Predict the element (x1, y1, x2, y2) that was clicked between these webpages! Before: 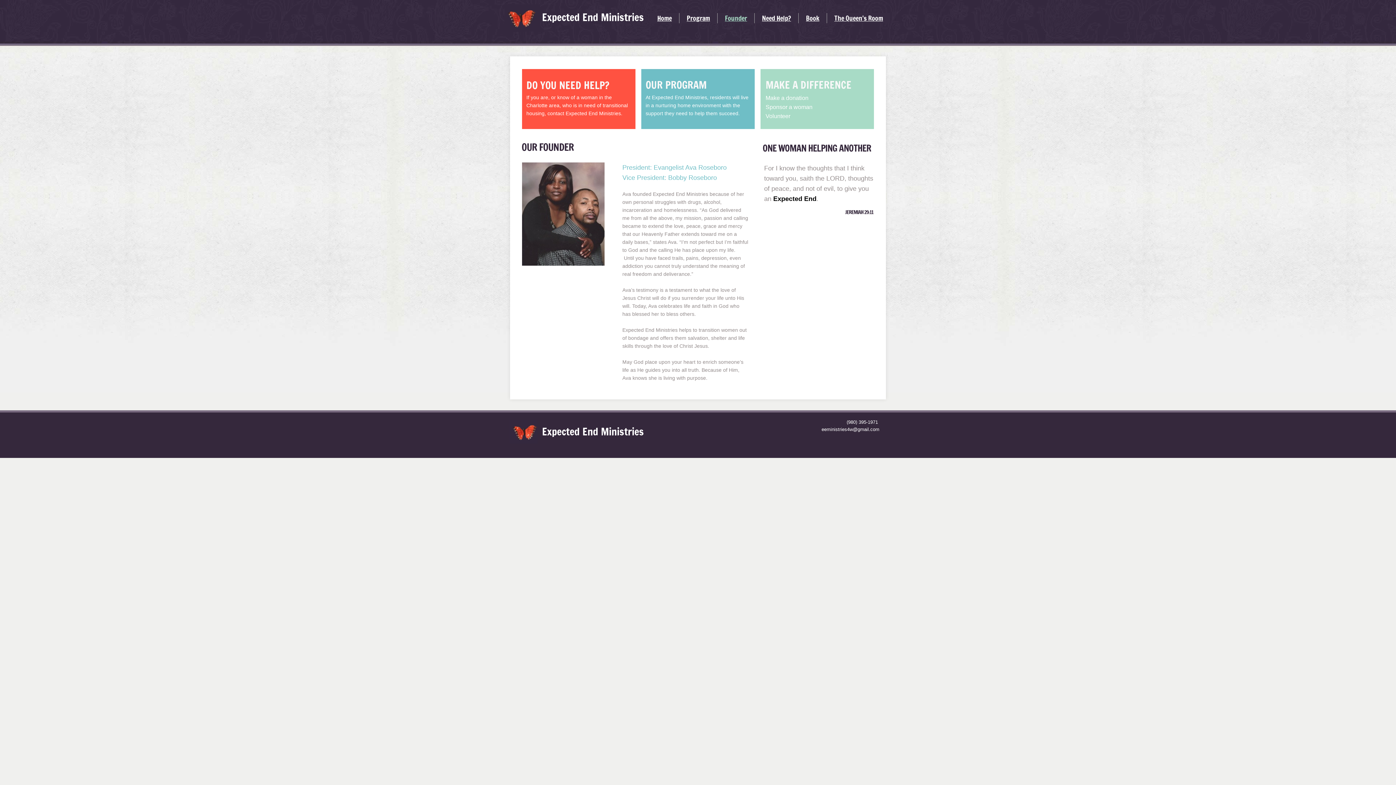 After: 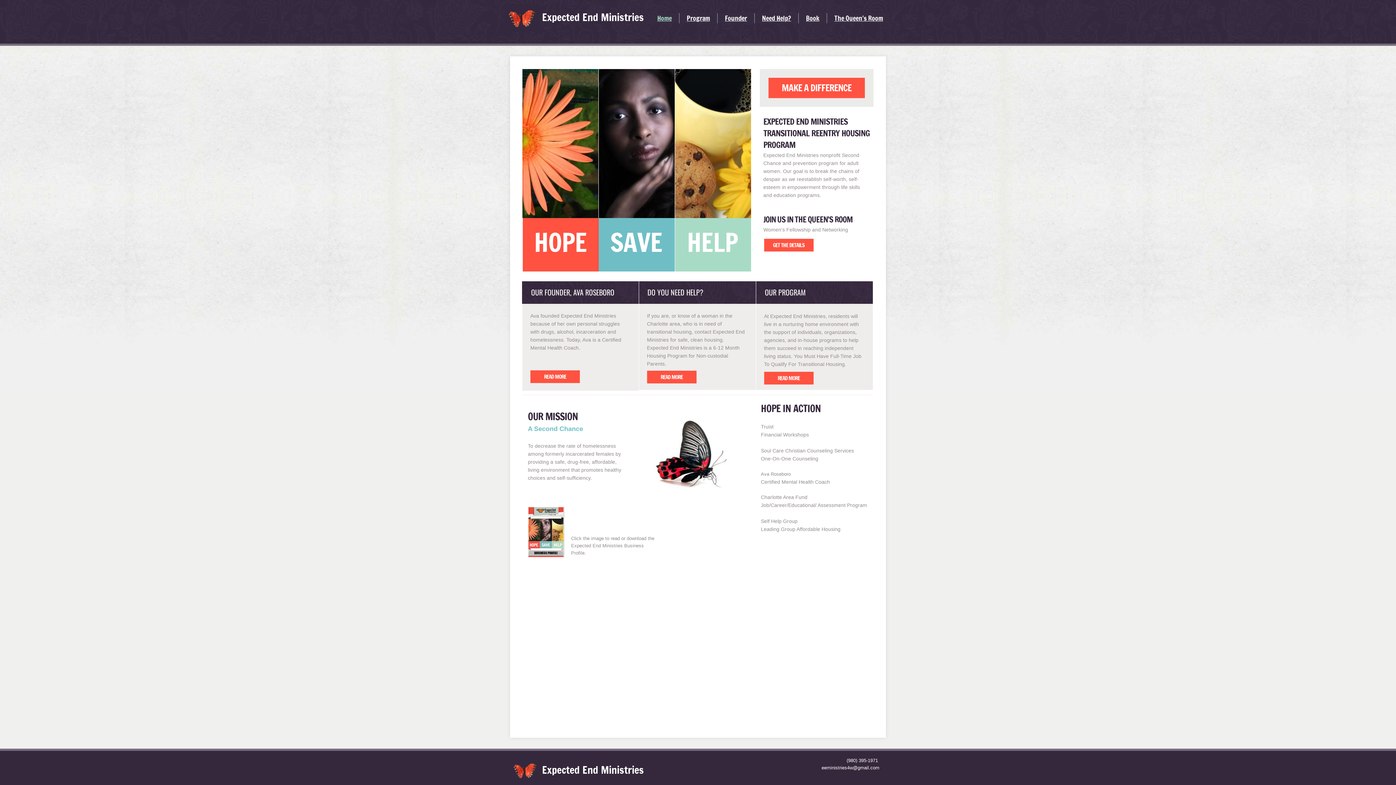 Action: bbox: (657, 13, 672, 22) label: Home